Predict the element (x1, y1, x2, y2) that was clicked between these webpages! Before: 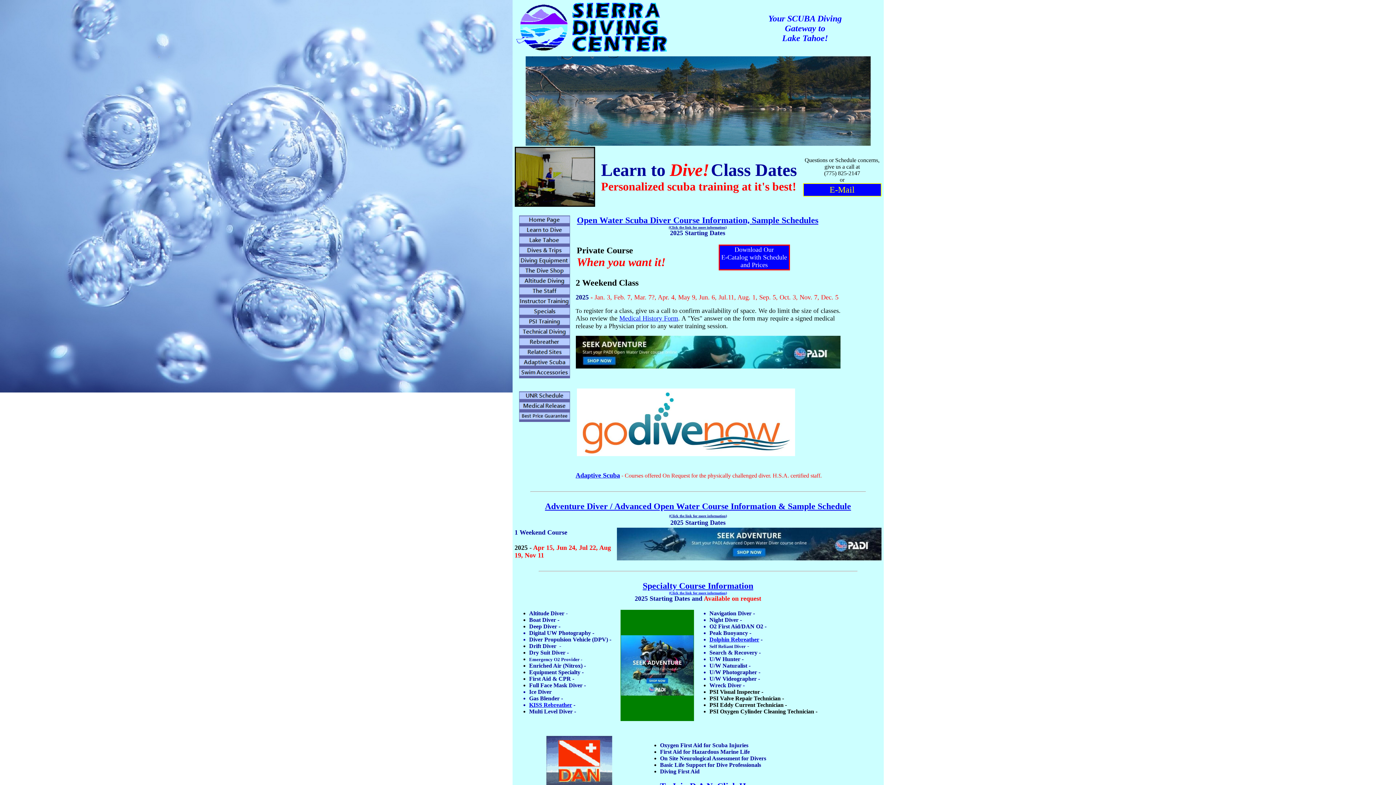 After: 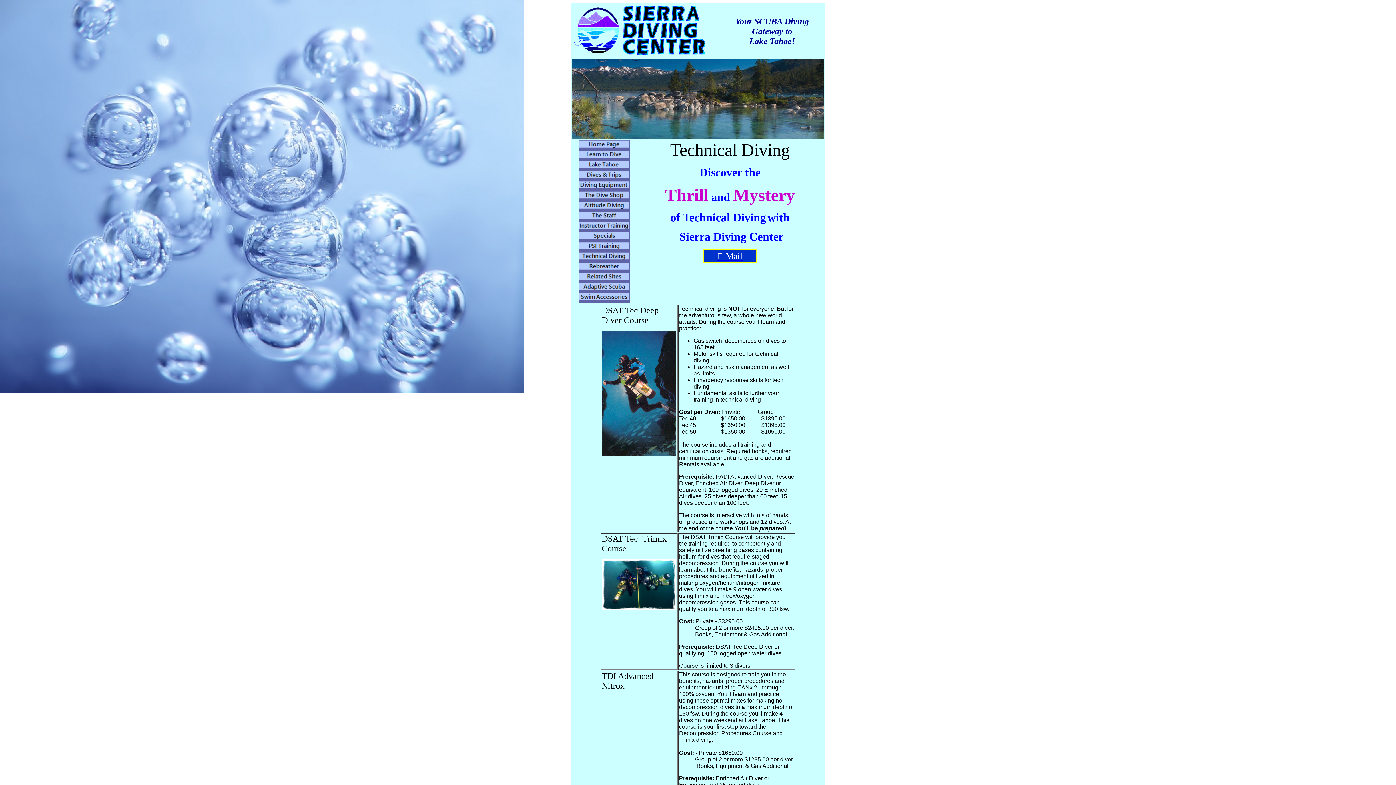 Action: bbox: (519, 332, 570, 338)